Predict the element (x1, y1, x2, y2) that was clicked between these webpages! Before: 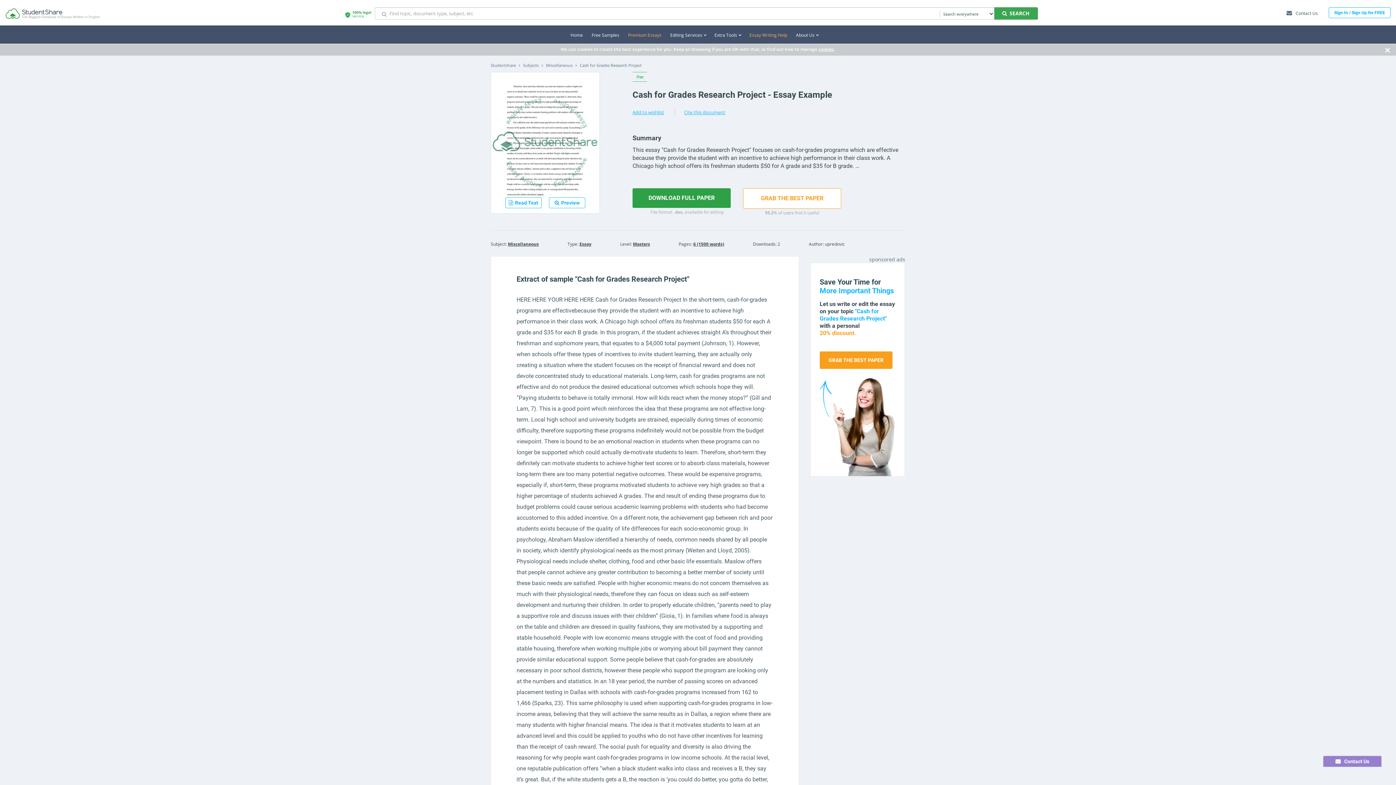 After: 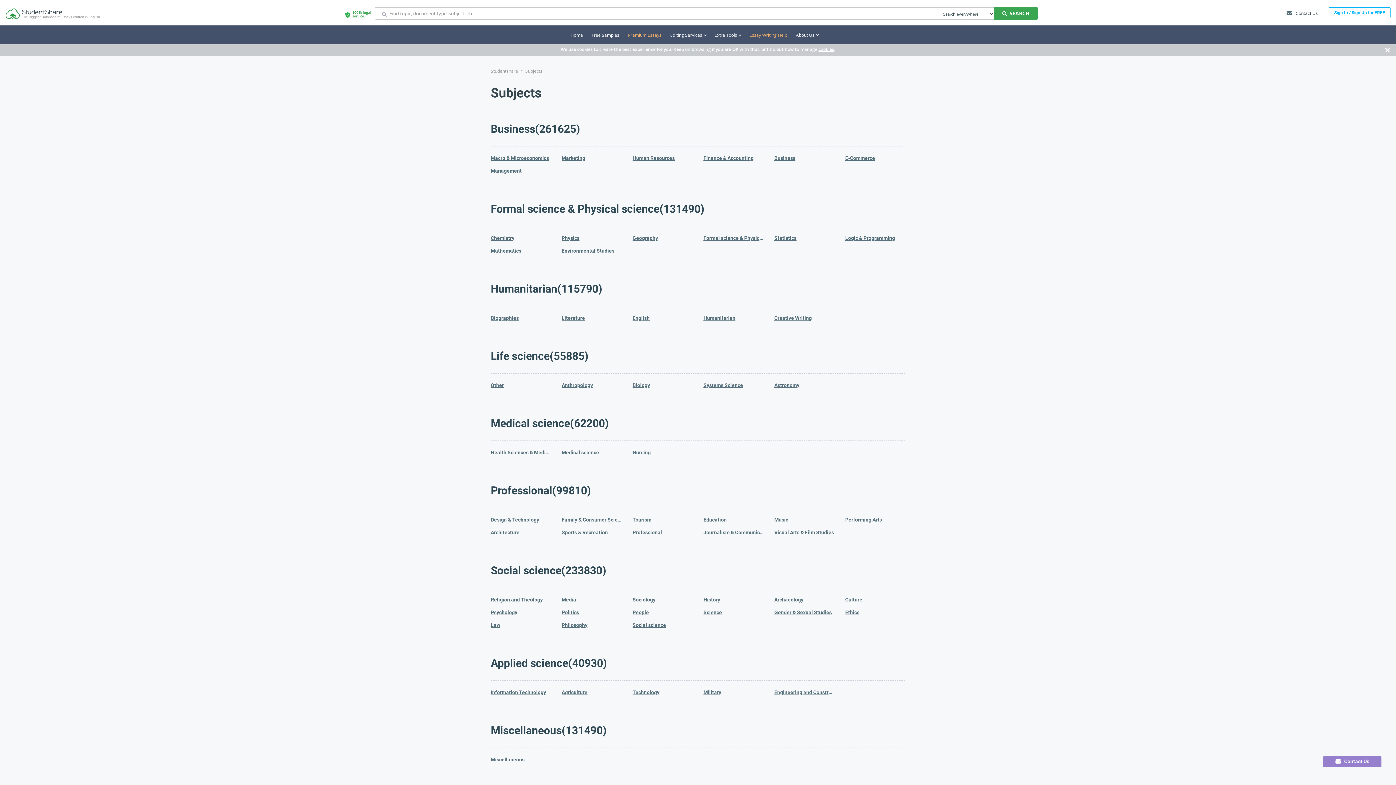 Action: label: Subjects bbox: (523, 62, 538, 68)